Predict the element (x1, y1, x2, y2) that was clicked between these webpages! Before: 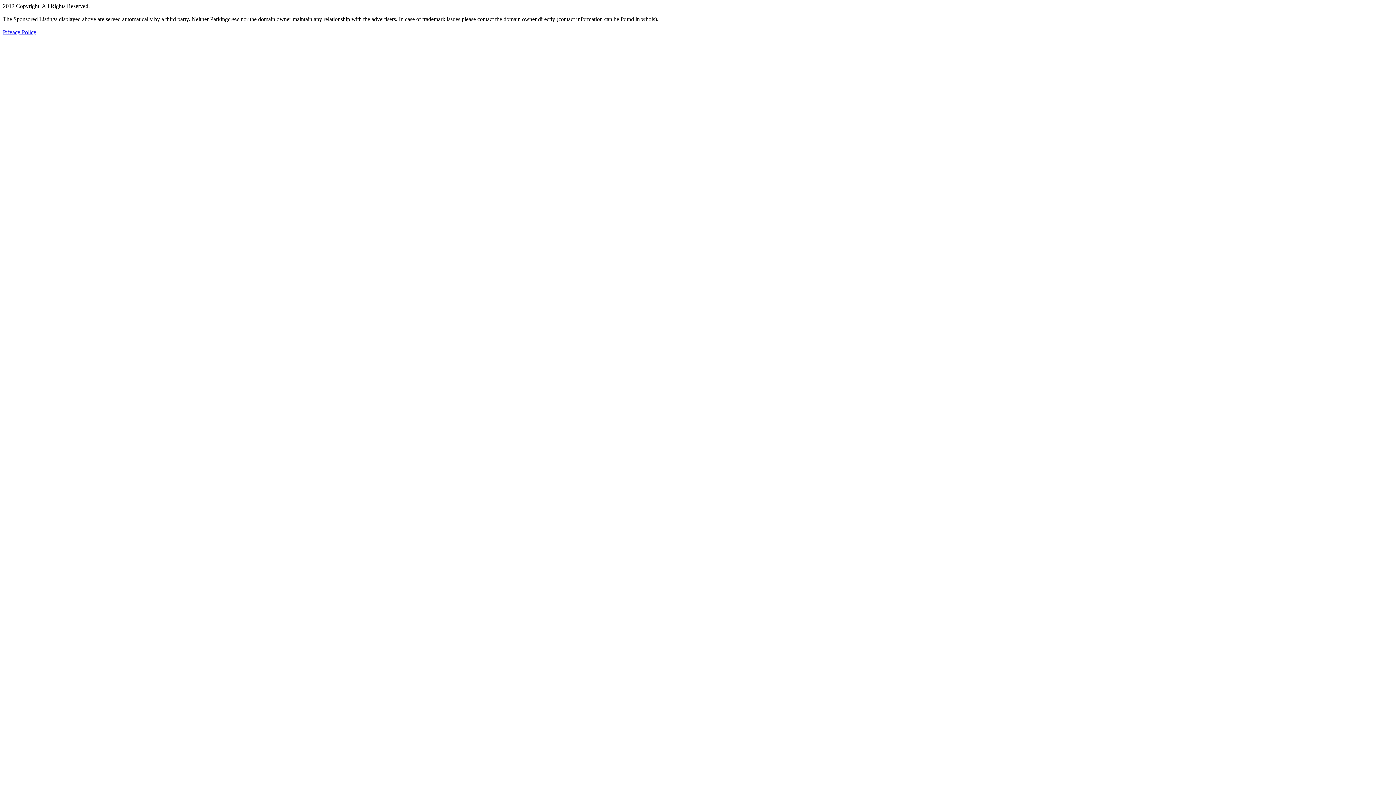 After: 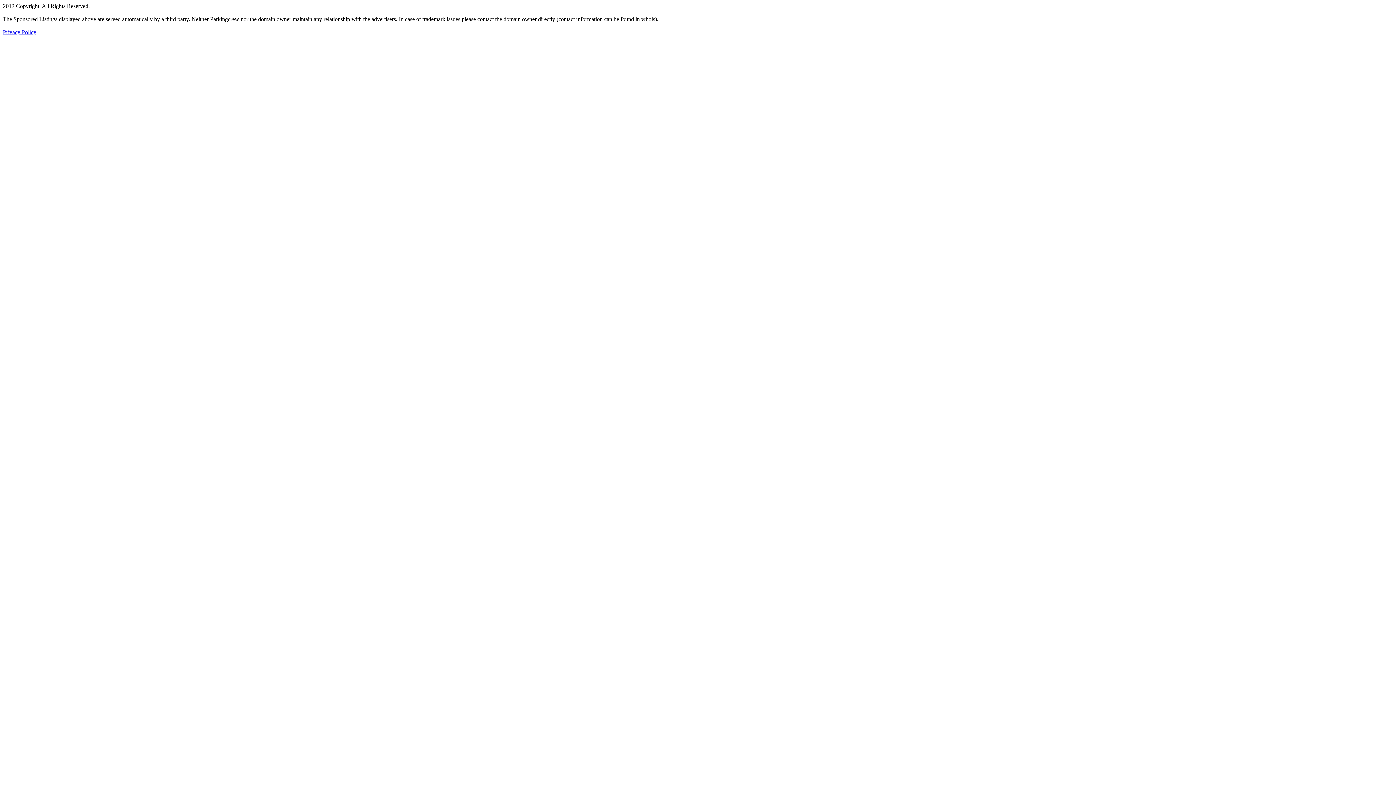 Action: label: Privacy Policy bbox: (2, 29, 36, 35)